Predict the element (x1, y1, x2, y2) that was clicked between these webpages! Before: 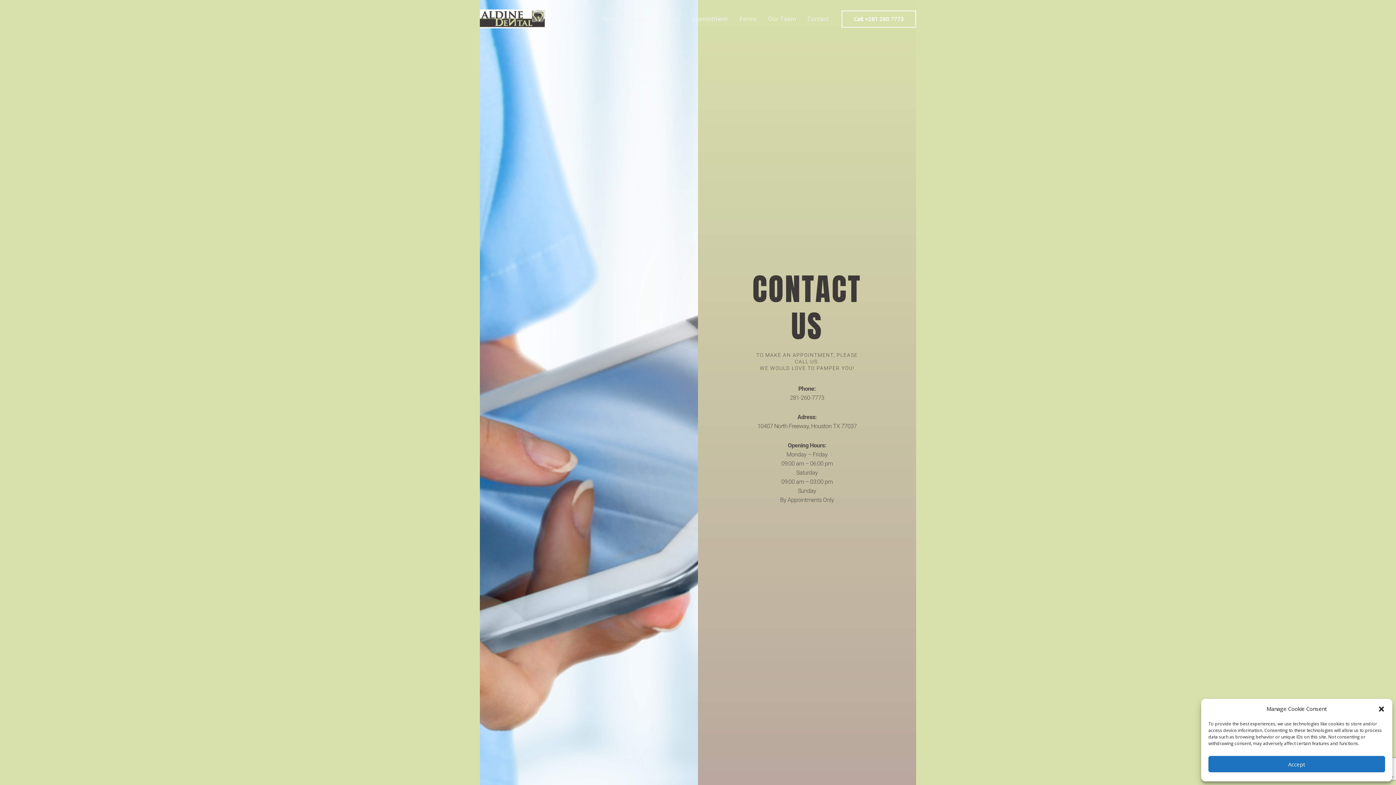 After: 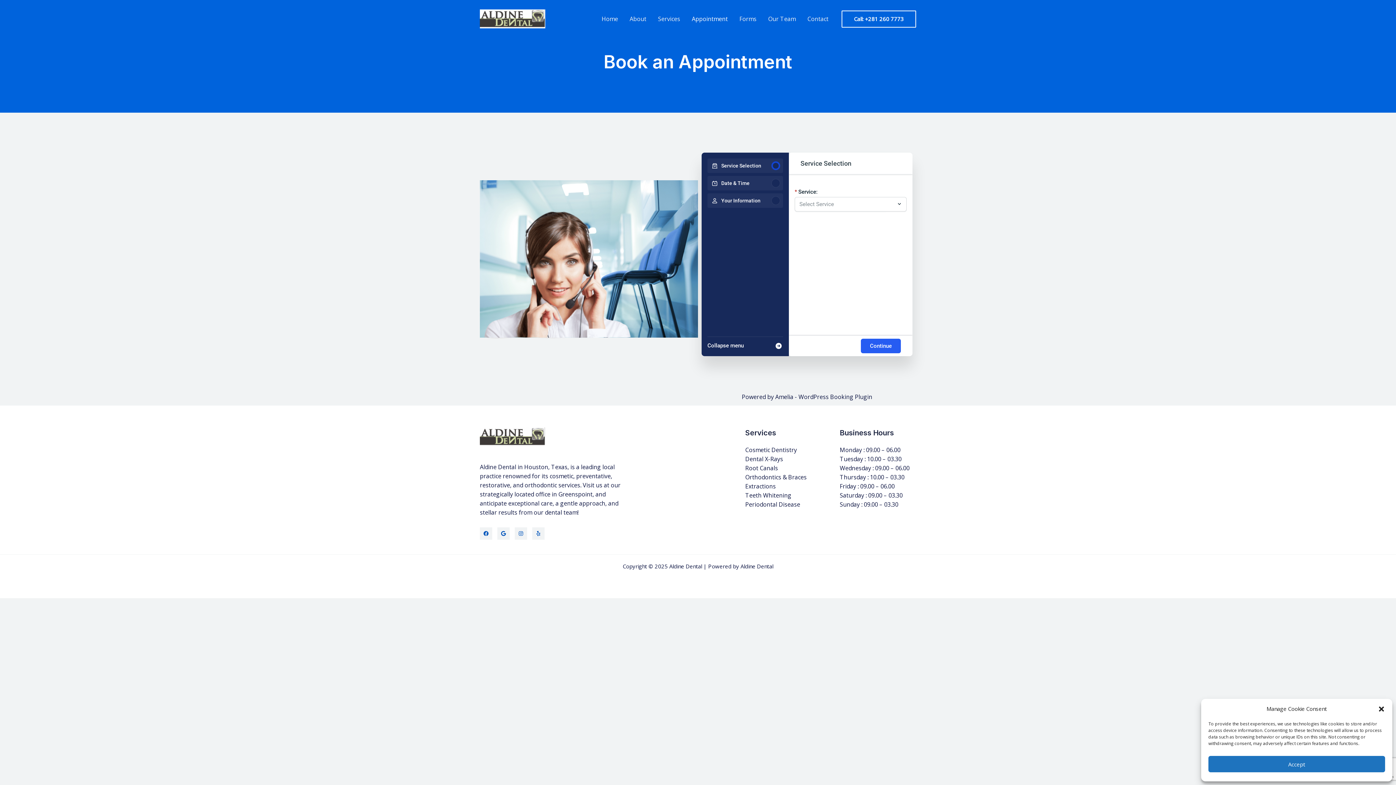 Action: bbox: (686, 6, 733, 31) label: Appointment